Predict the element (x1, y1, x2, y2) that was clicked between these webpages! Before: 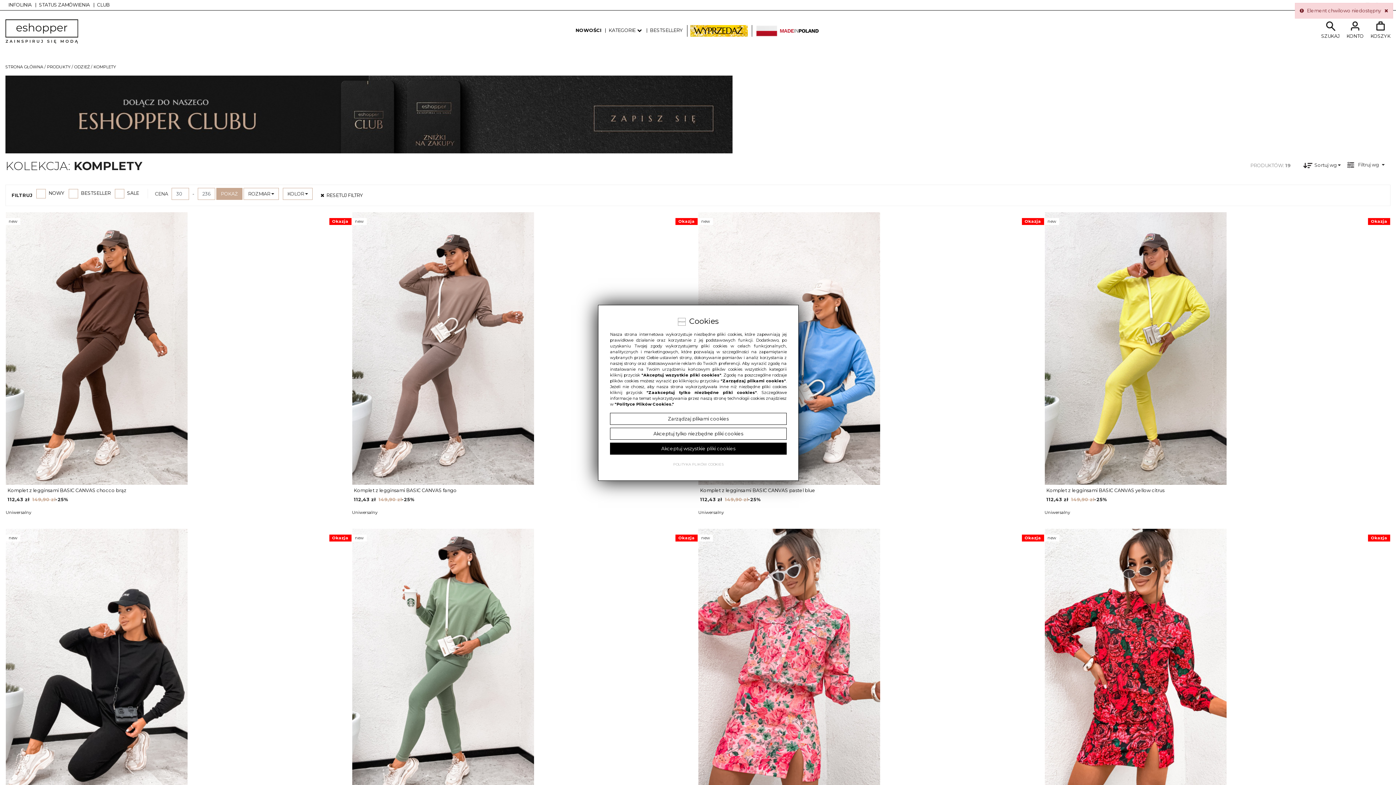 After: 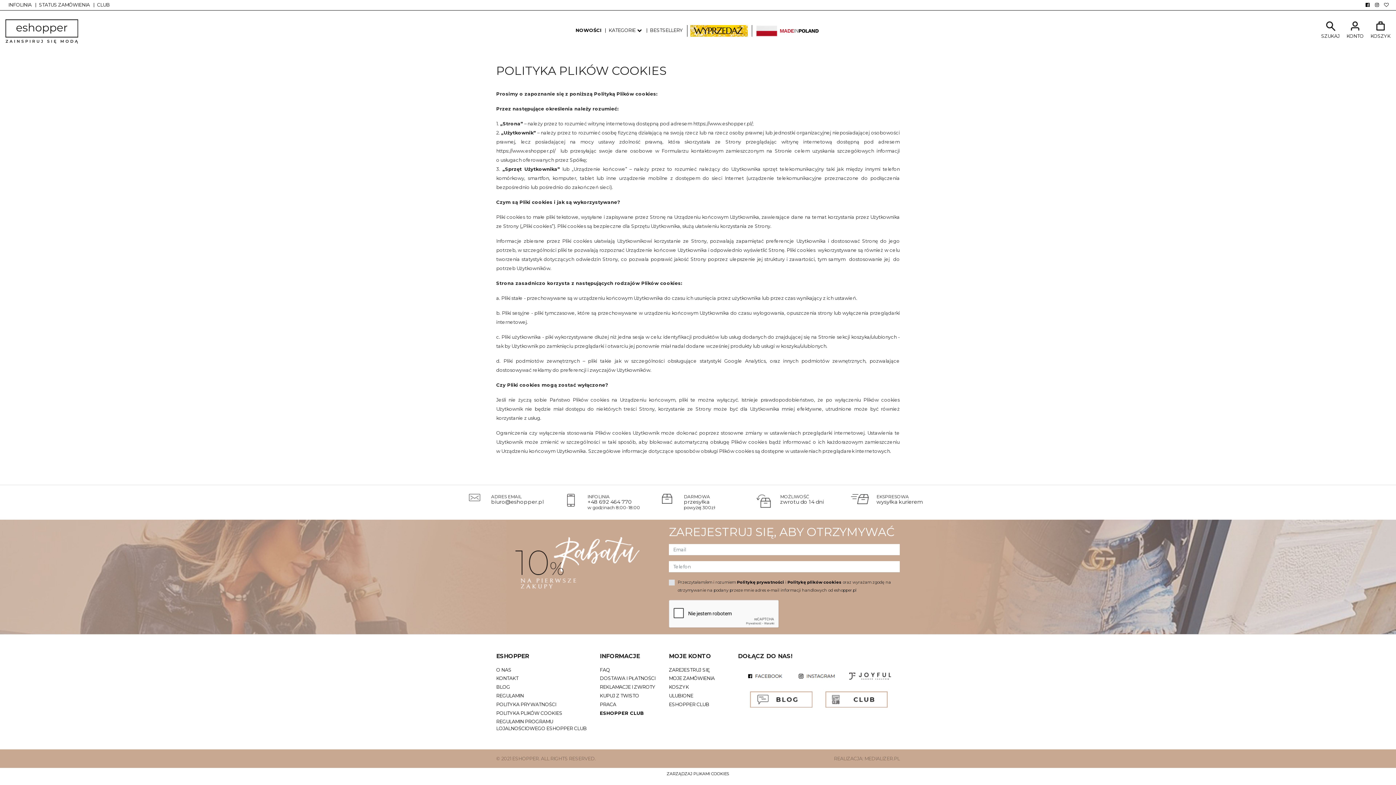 Action: label: POLITYKA PLIKÓW COOKIES bbox: (673, 462, 723, 467)